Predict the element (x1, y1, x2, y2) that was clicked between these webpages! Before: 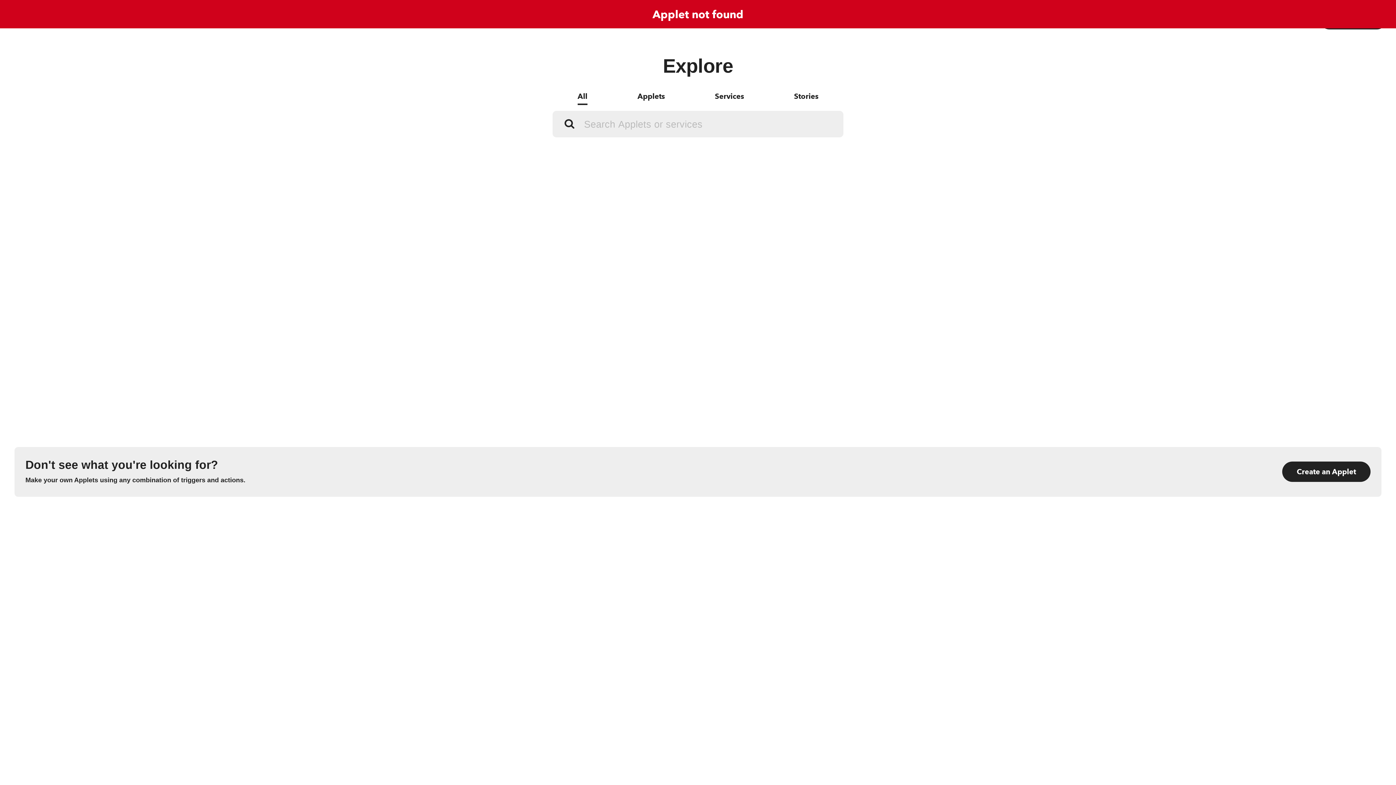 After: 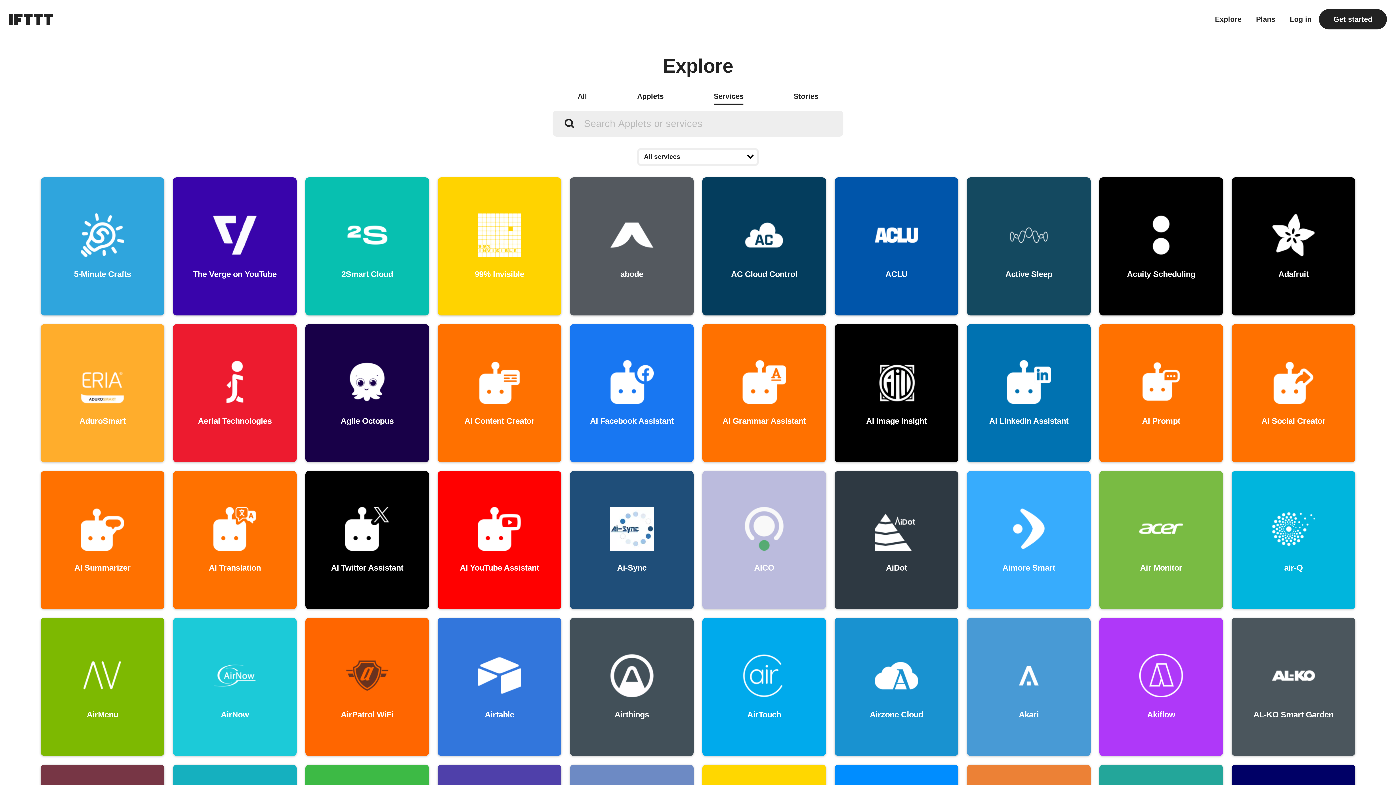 Action: label: Services bbox: (715, 89, 744, 105)